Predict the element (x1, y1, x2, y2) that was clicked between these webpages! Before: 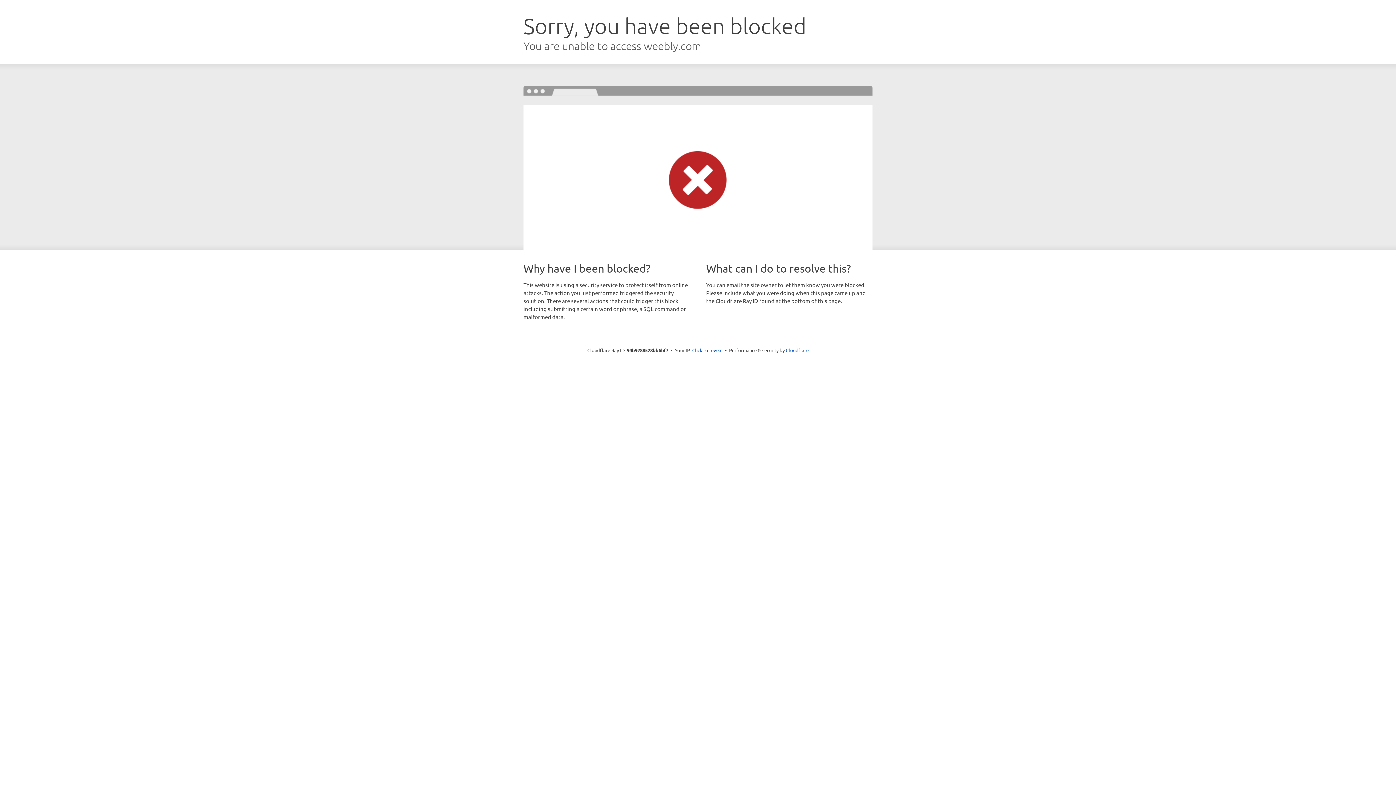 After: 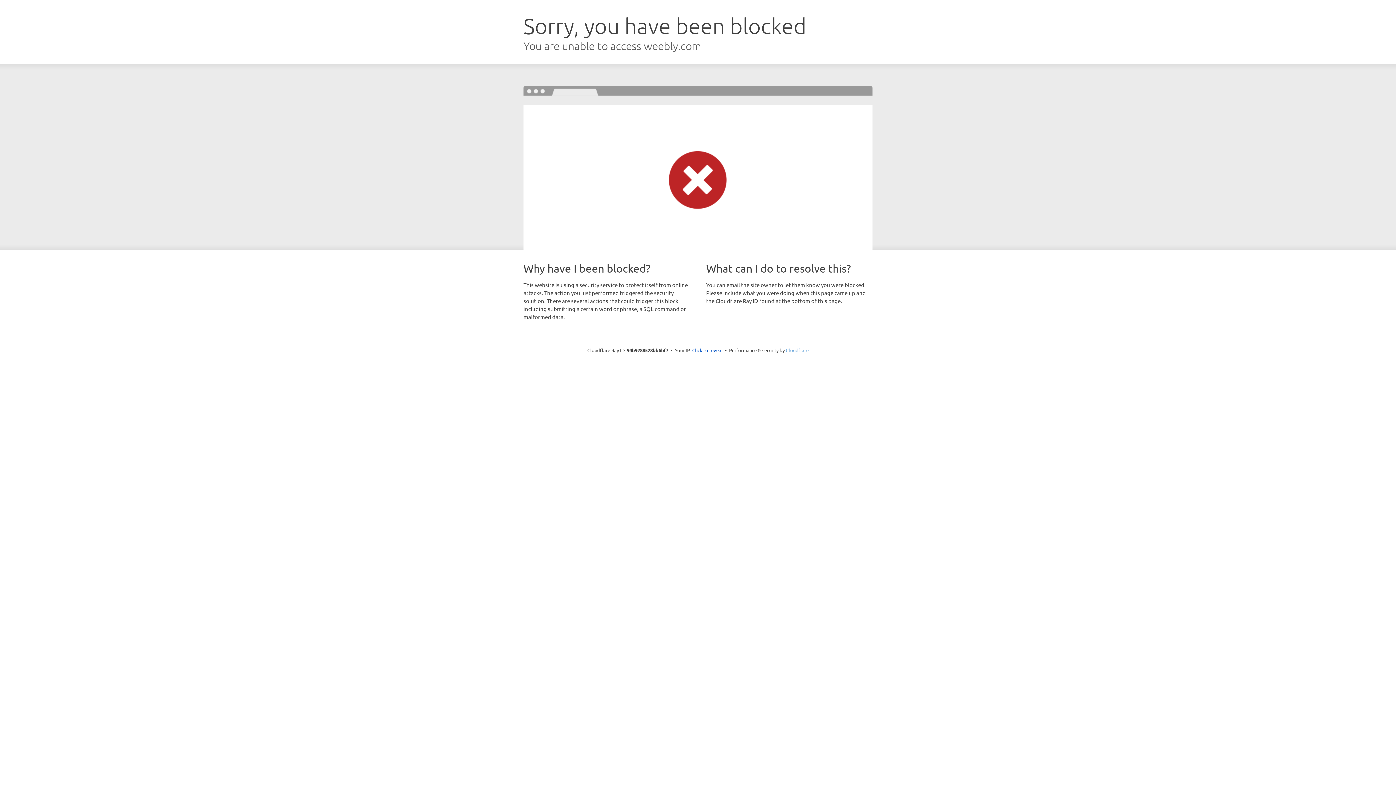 Action: bbox: (786, 347, 808, 353) label: Cloudflare